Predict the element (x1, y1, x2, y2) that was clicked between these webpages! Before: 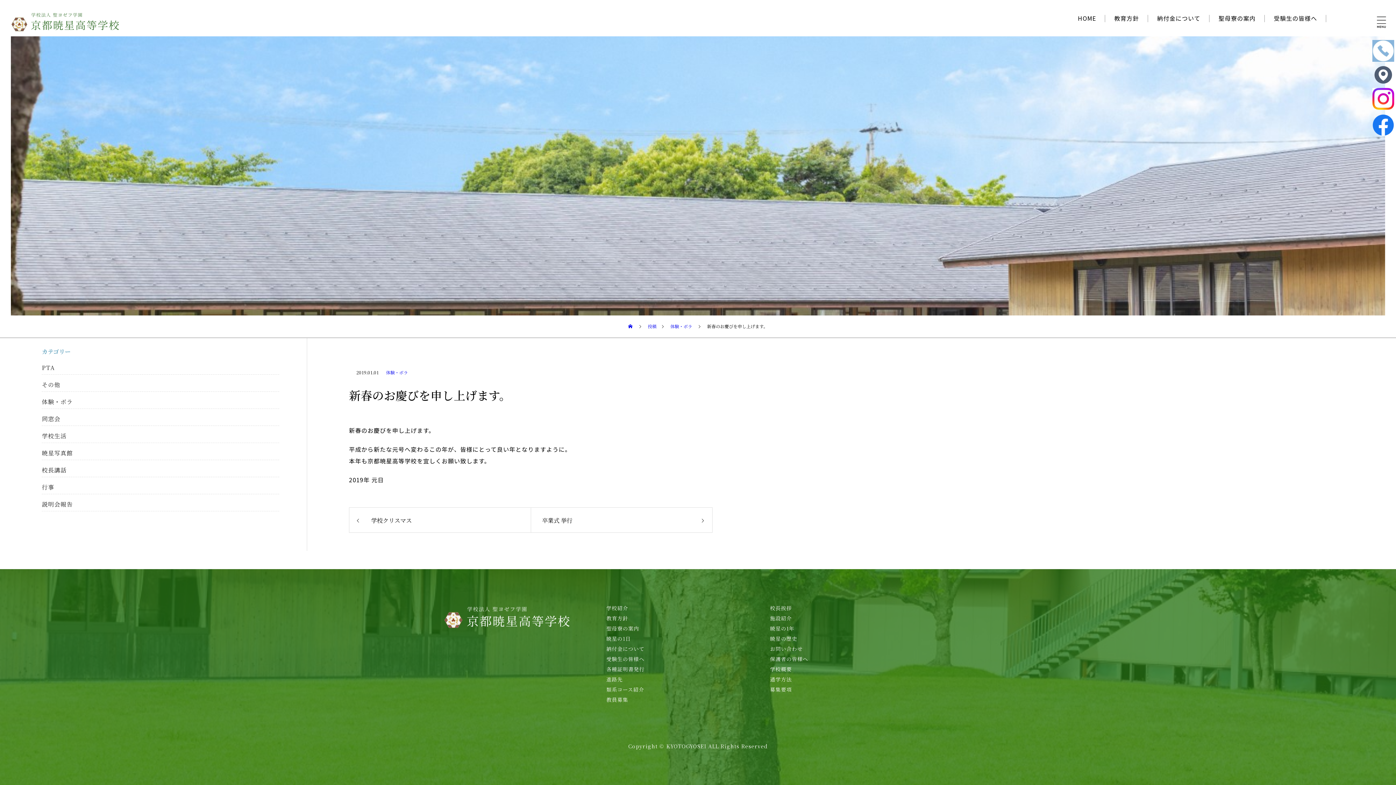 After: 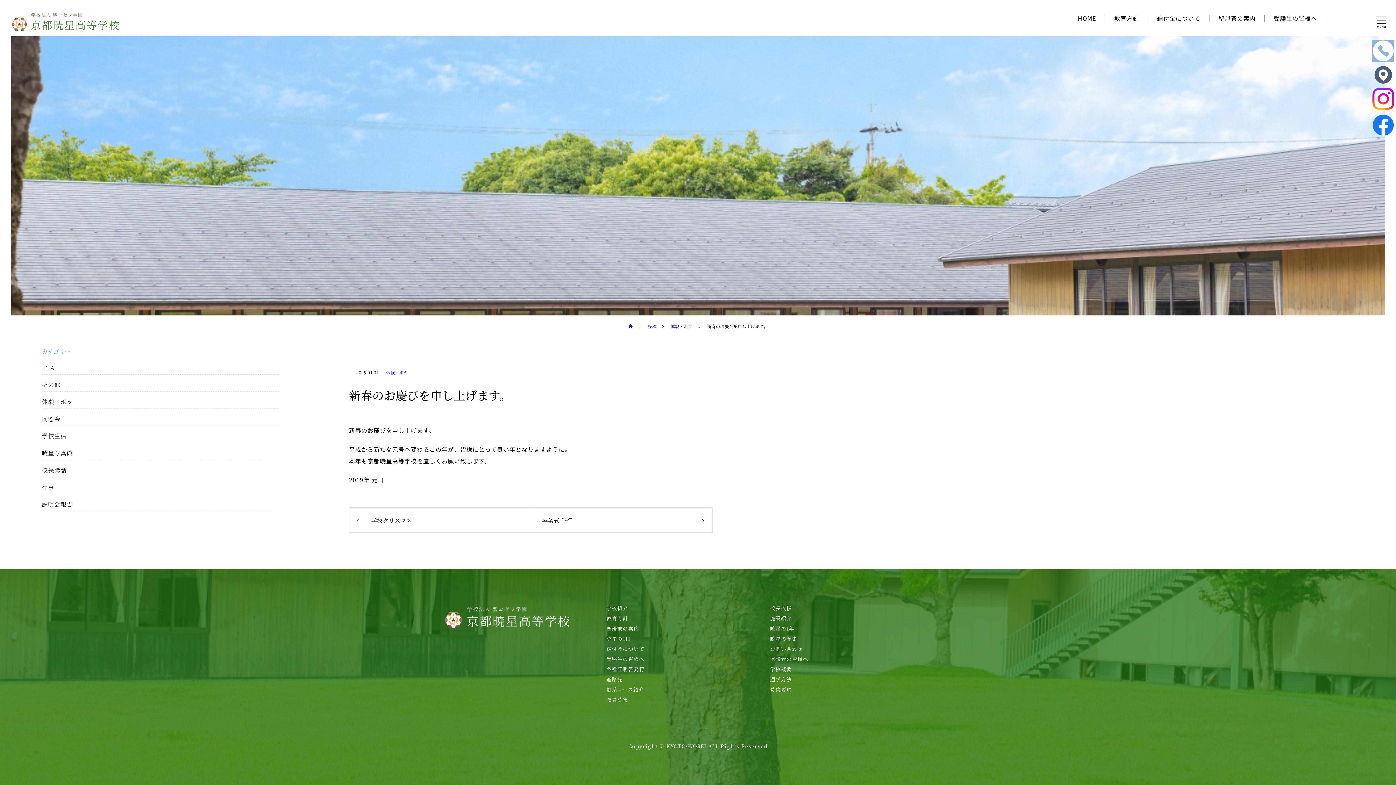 Action: label: 投稿 bbox: (648, 315, 656, 337)